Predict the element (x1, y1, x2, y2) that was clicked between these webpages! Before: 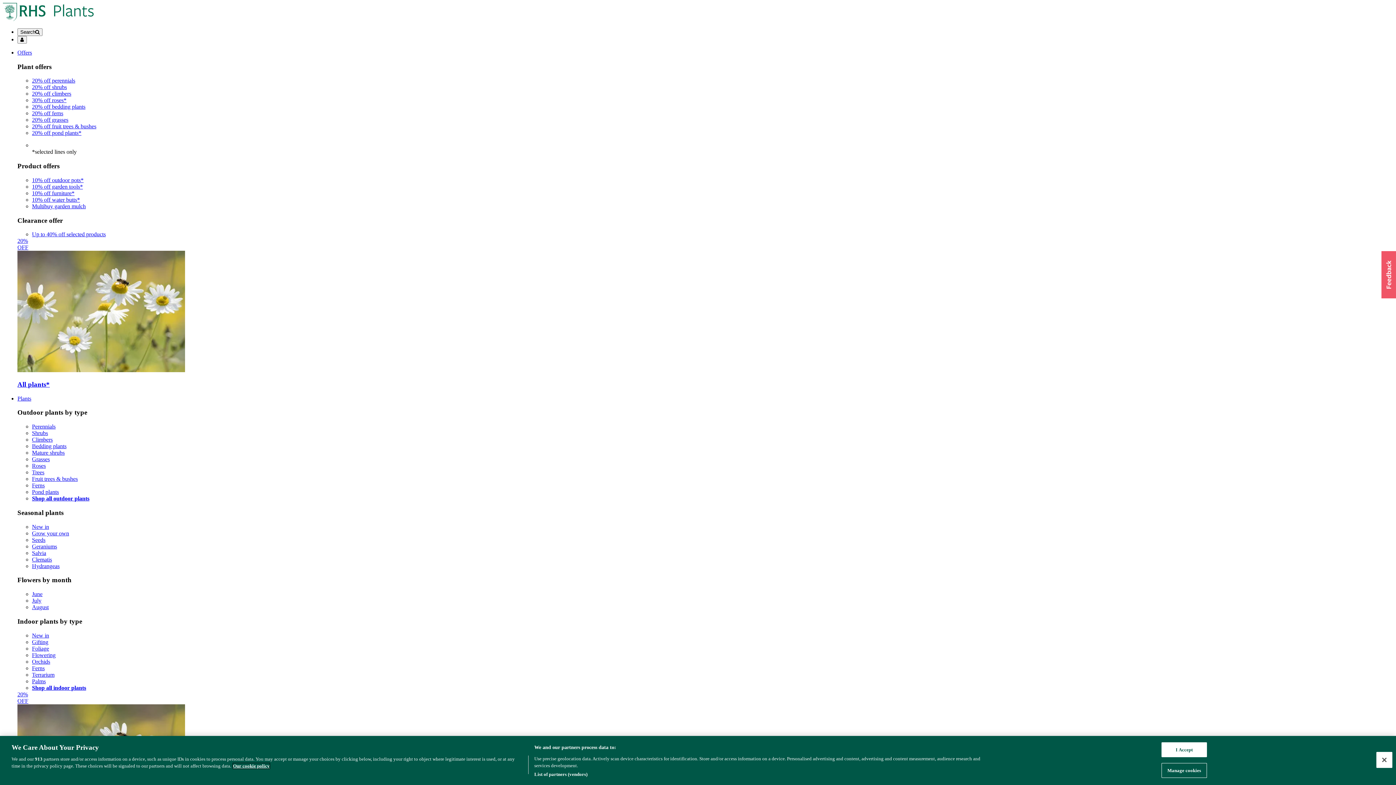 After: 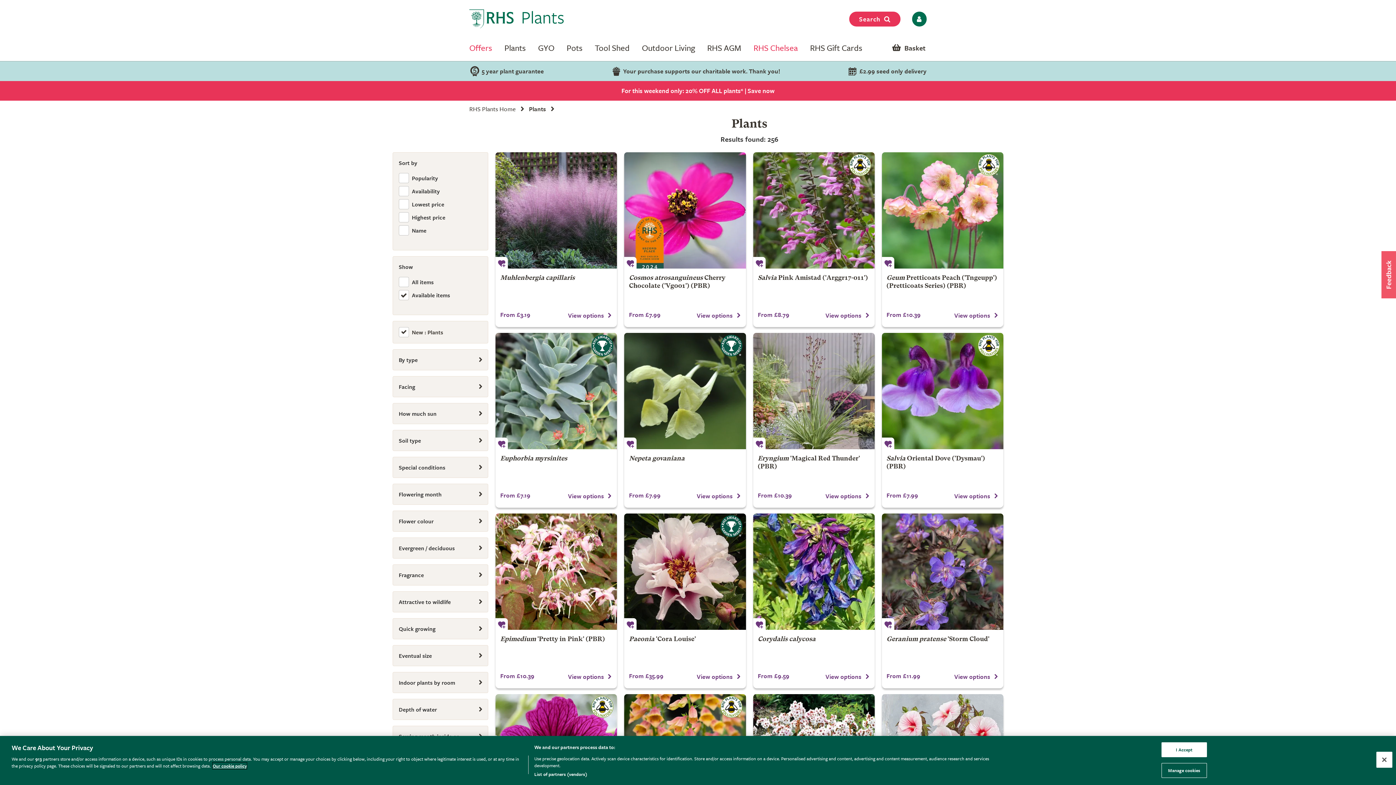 Action: bbox: (32, 523, 49, 530) label: New in